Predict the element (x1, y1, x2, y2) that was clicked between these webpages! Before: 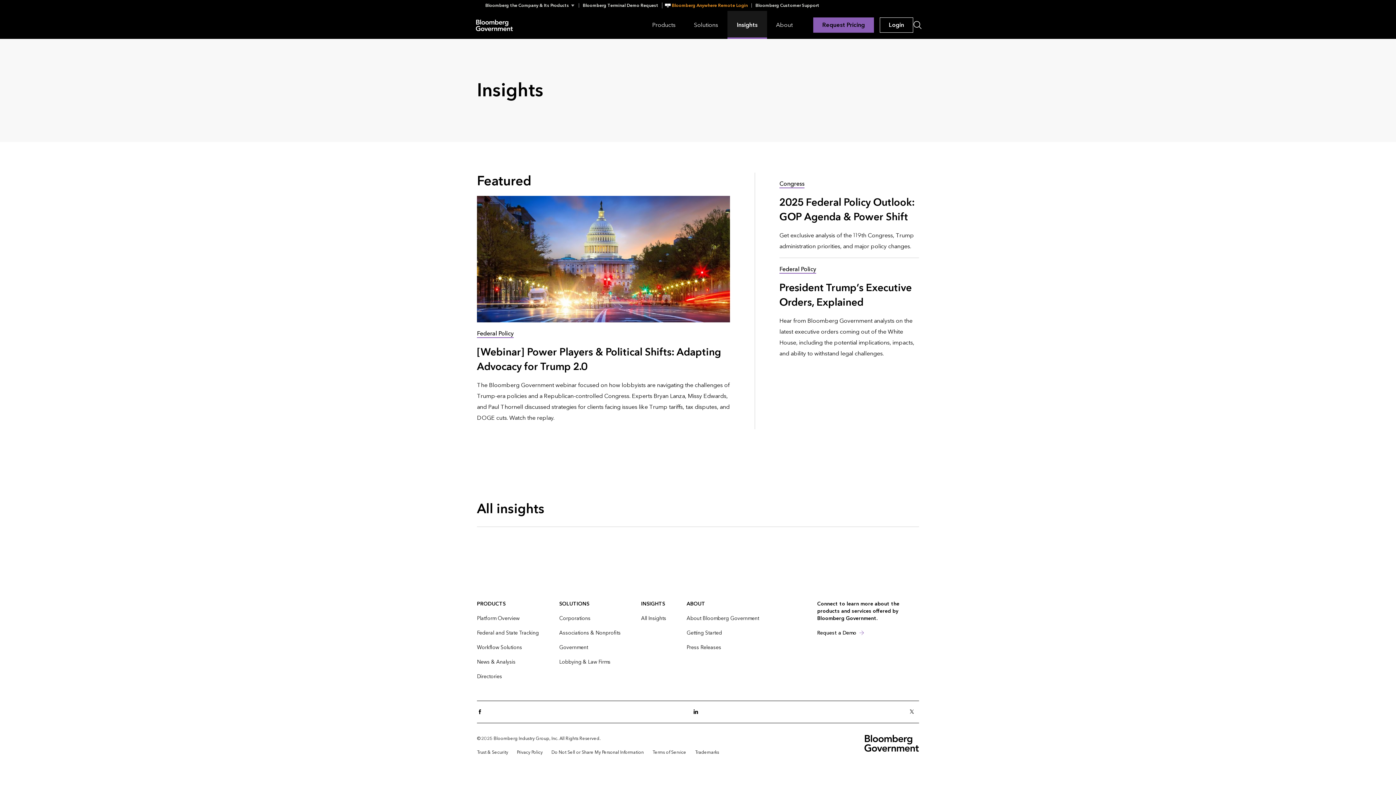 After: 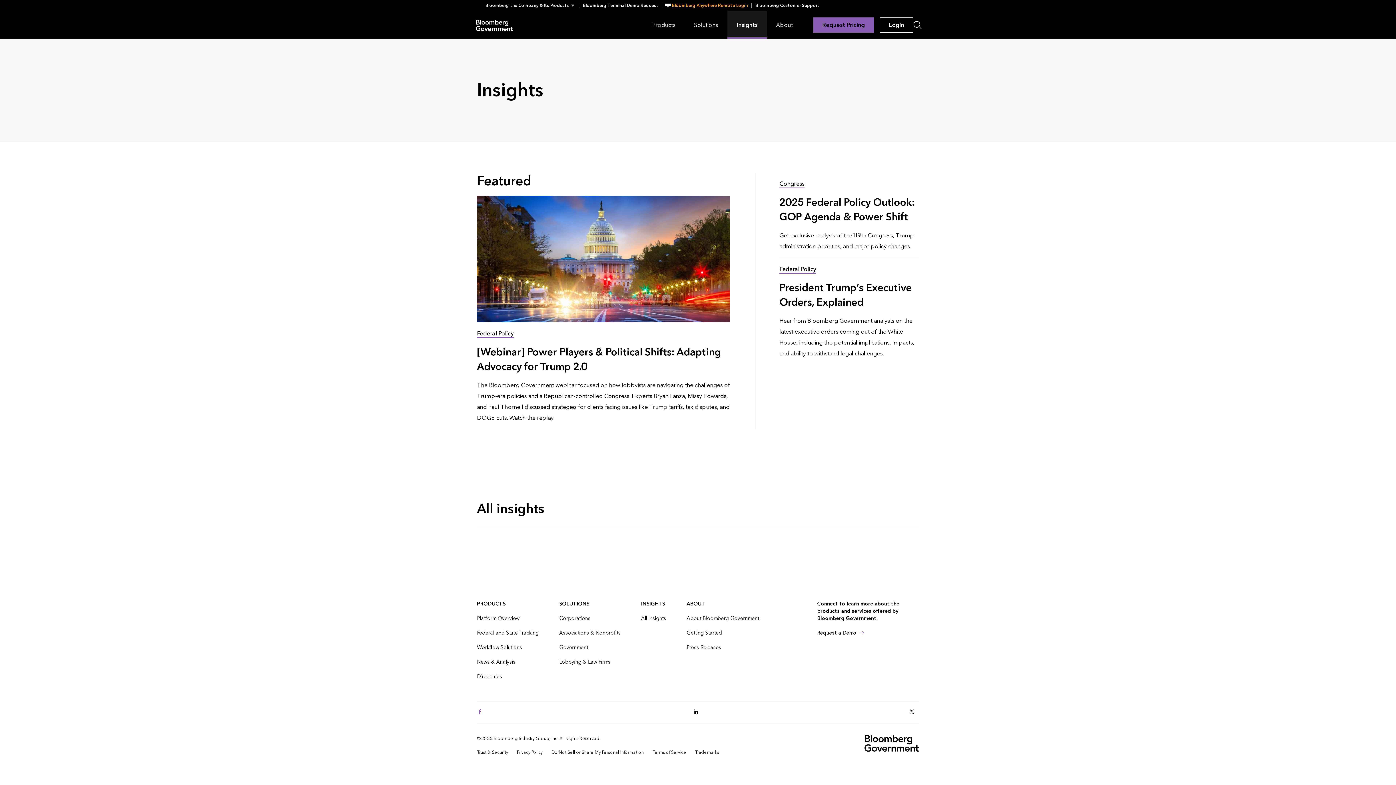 Action: label: Facebook bbox: (477, 709, 487, 716)